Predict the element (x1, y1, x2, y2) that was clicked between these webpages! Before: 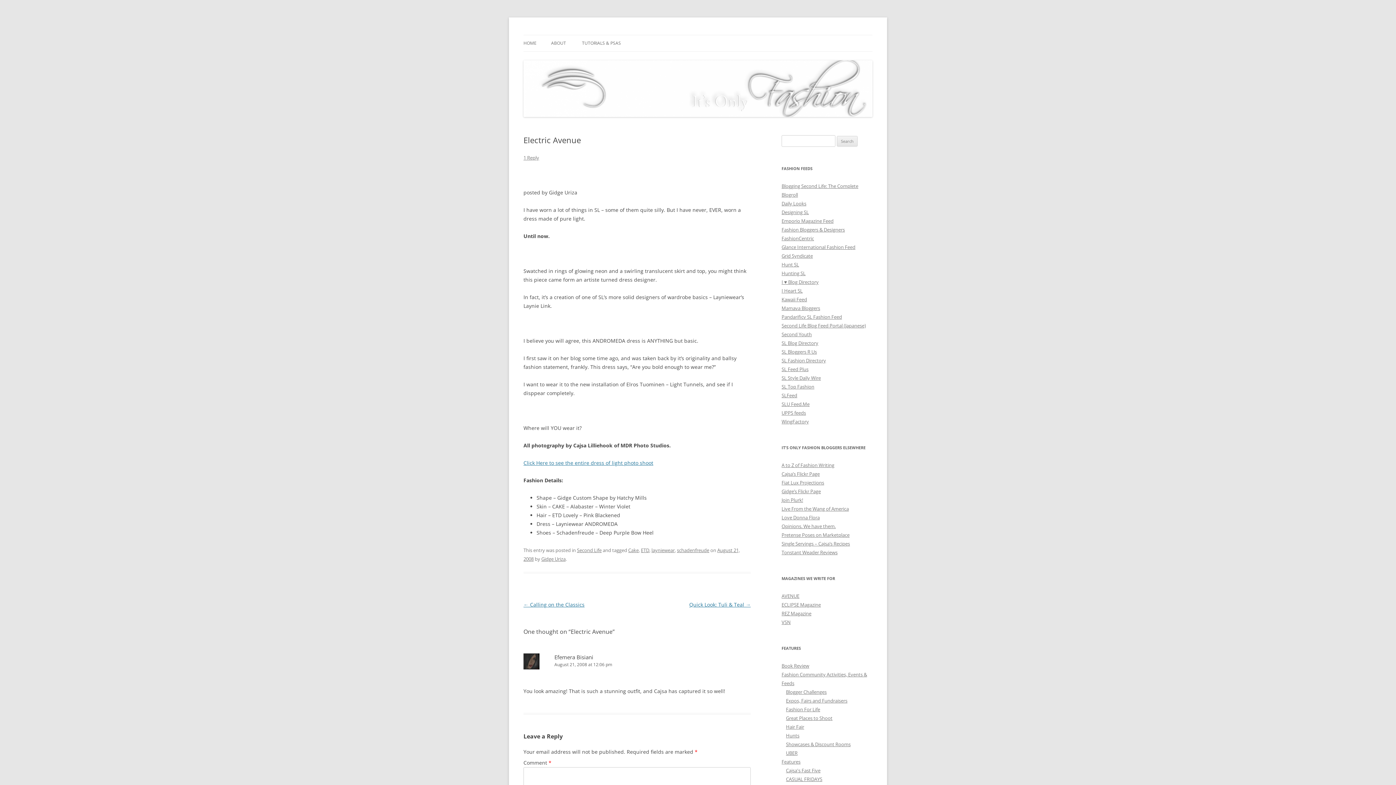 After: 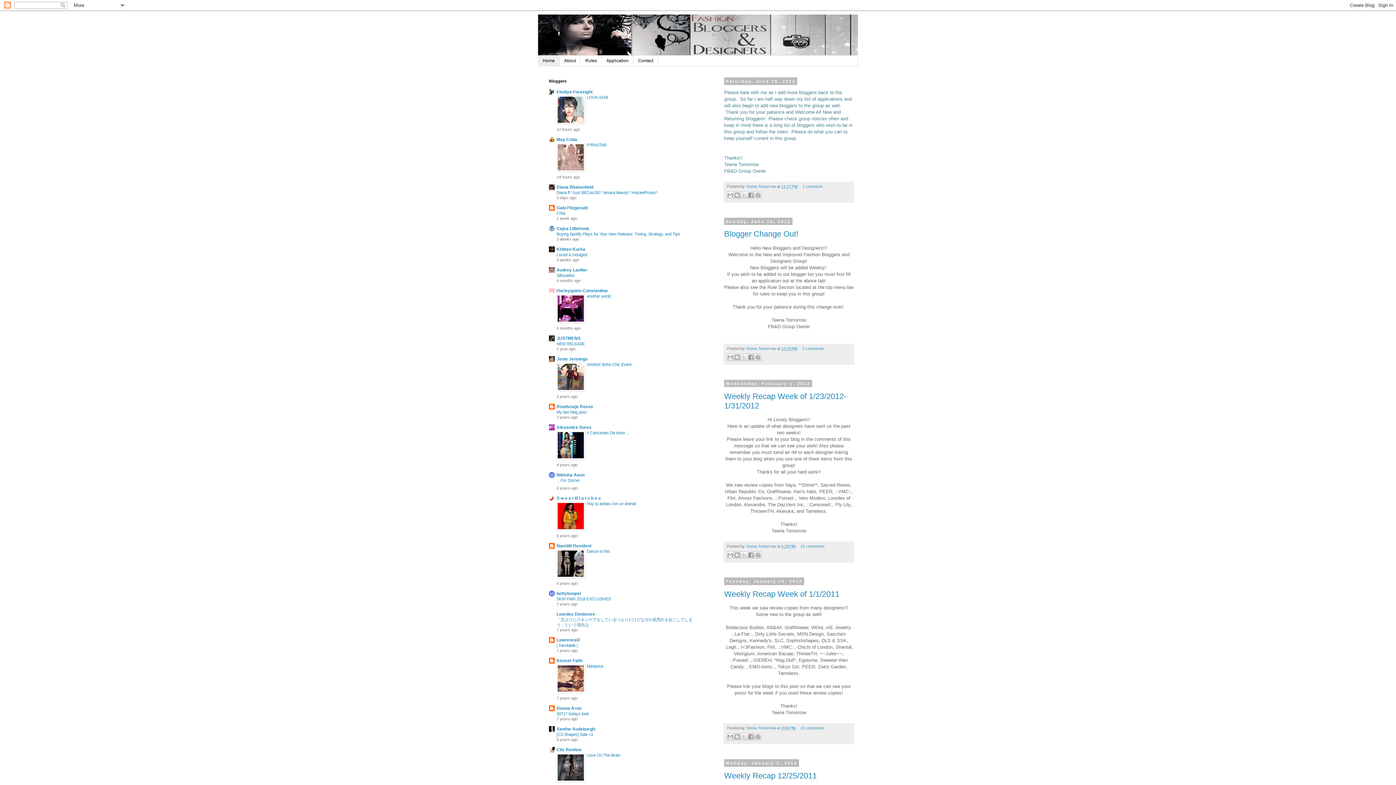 Action: bbox: (781, 226, 845, 233) label: Fashion Bloggers & Designers